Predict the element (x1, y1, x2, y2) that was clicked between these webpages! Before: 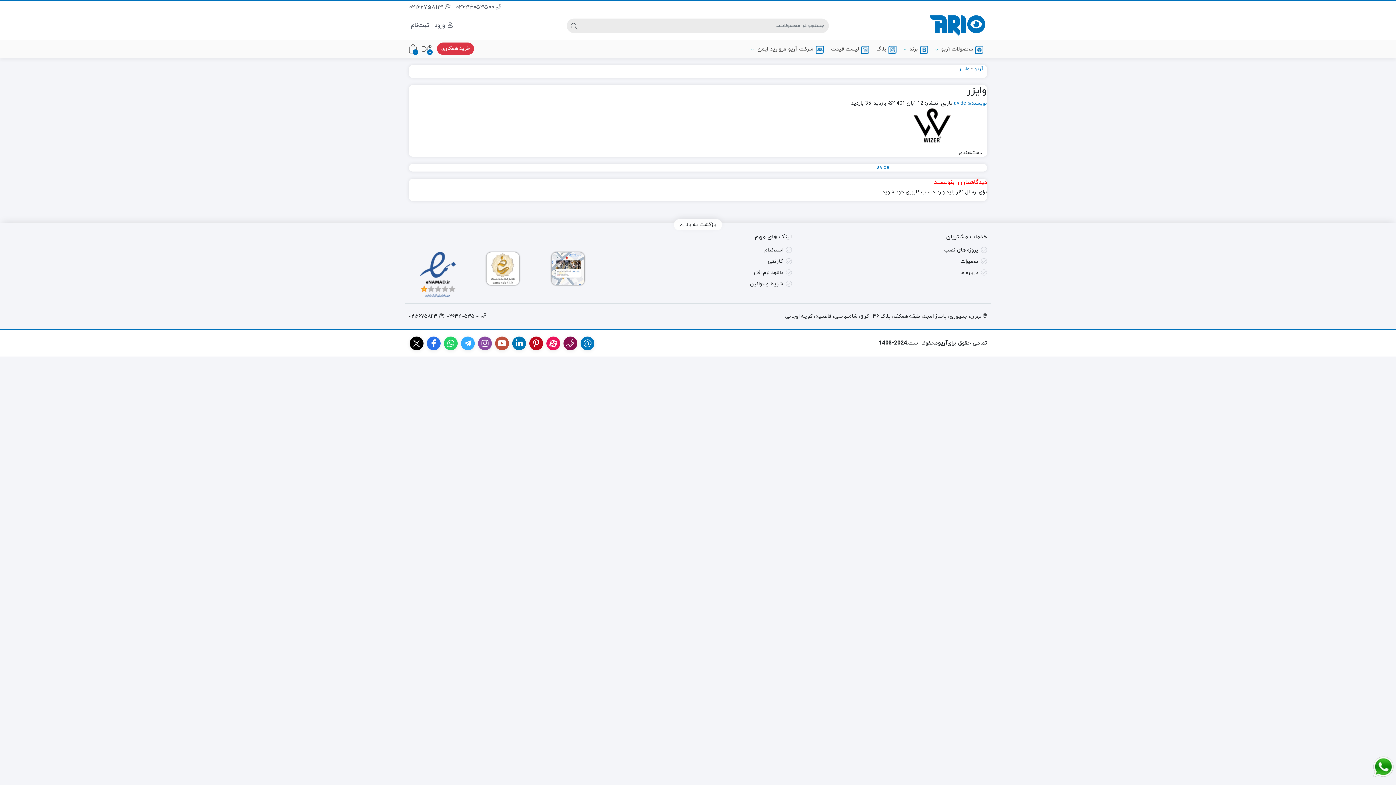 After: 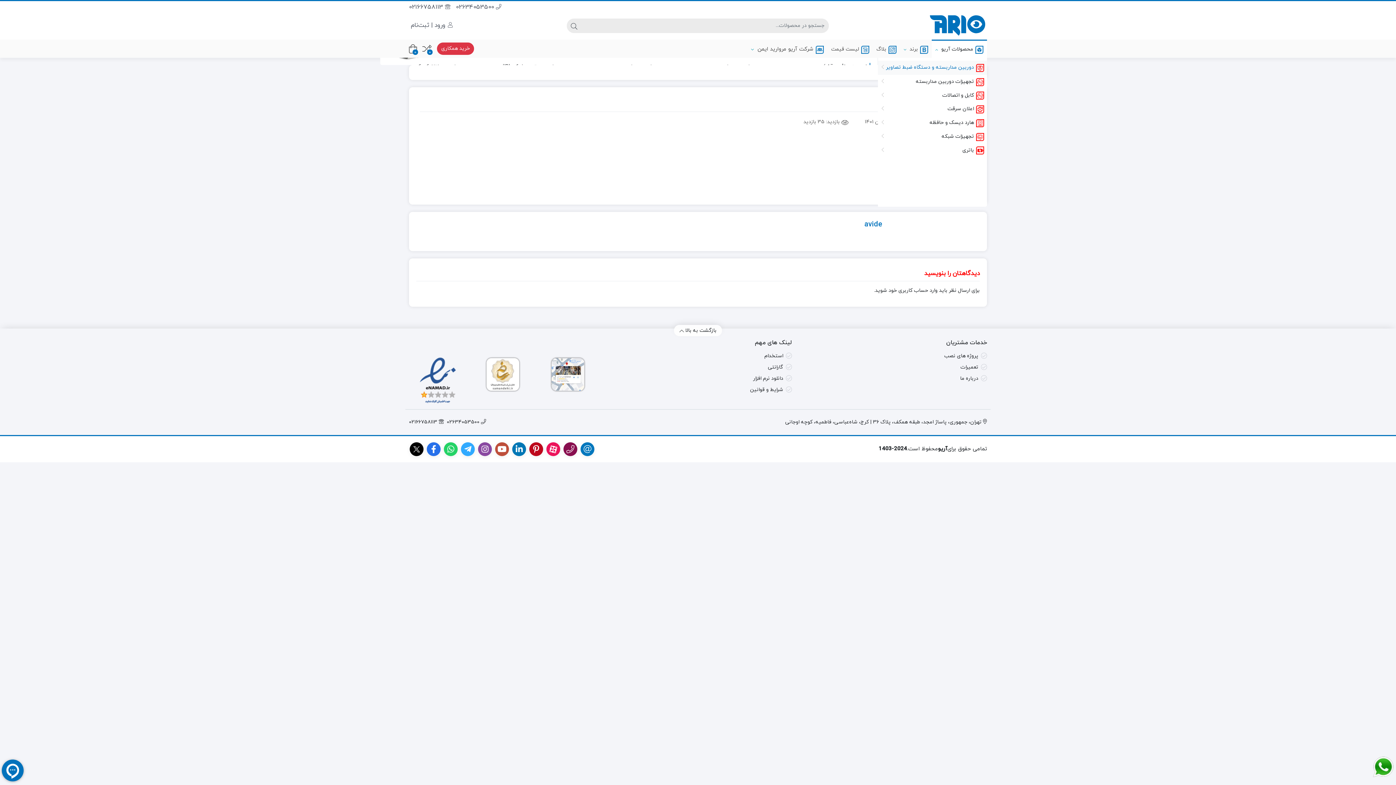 Action: label: محصولات آریو  bbox: (932, 40, 987, 58)